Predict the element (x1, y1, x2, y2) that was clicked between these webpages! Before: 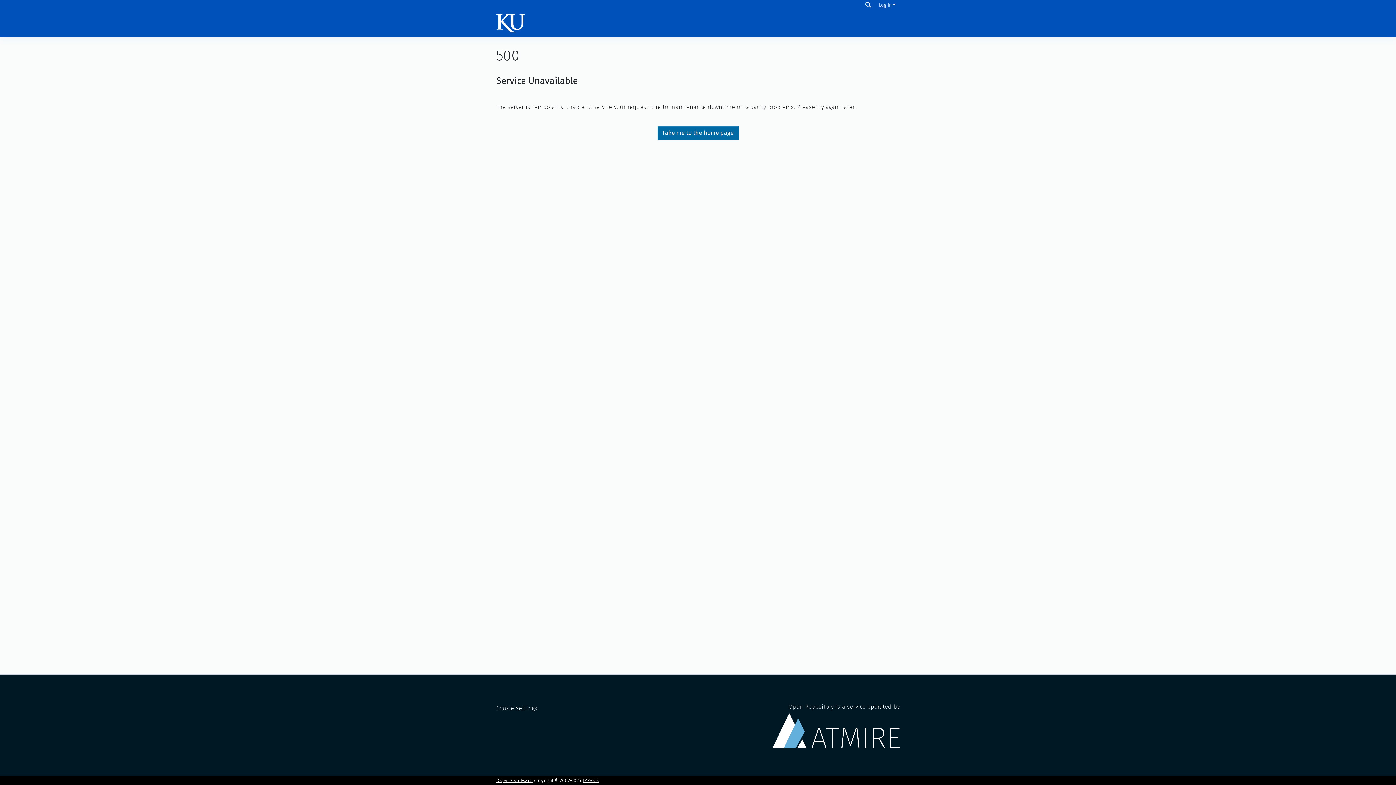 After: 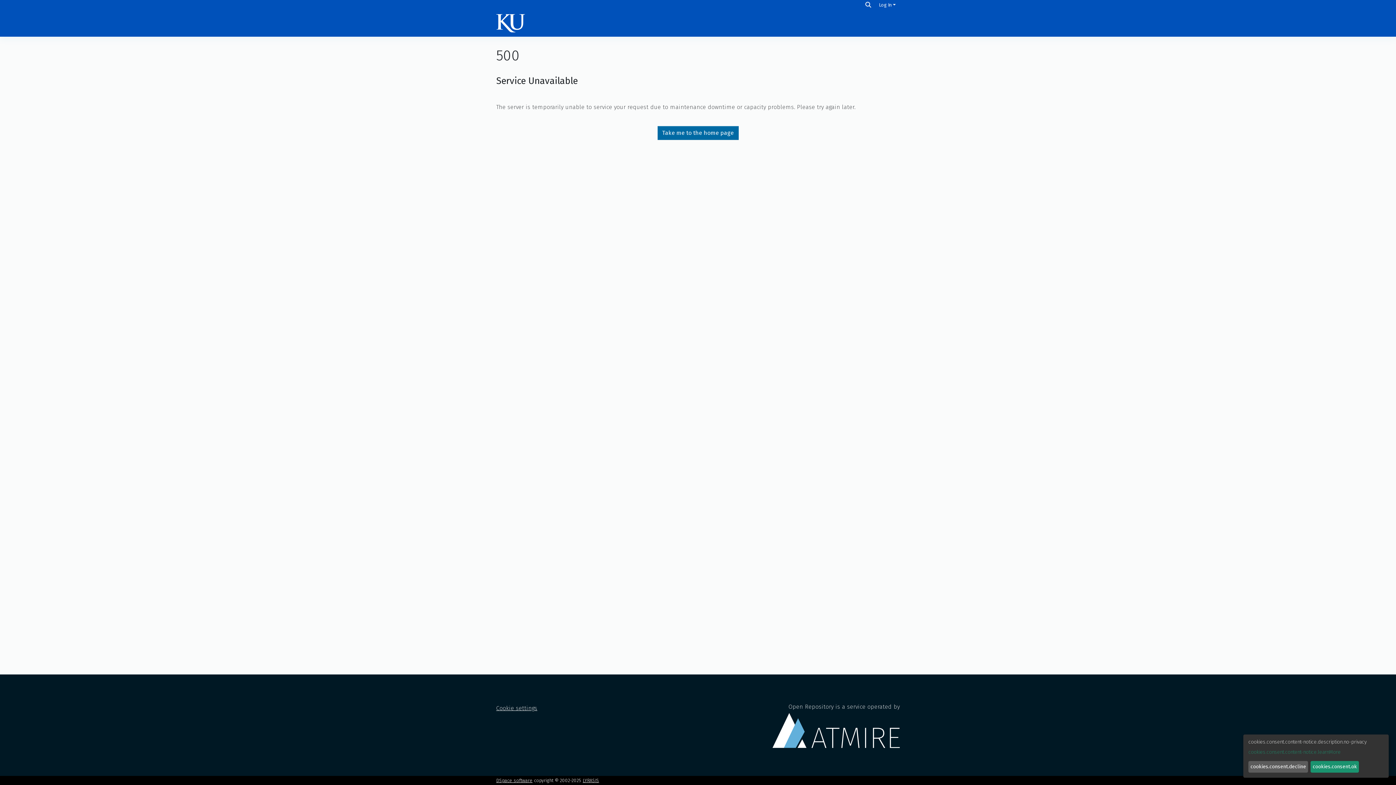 Action: label: Cookie settings bbox: (496, 705, 537, 711)